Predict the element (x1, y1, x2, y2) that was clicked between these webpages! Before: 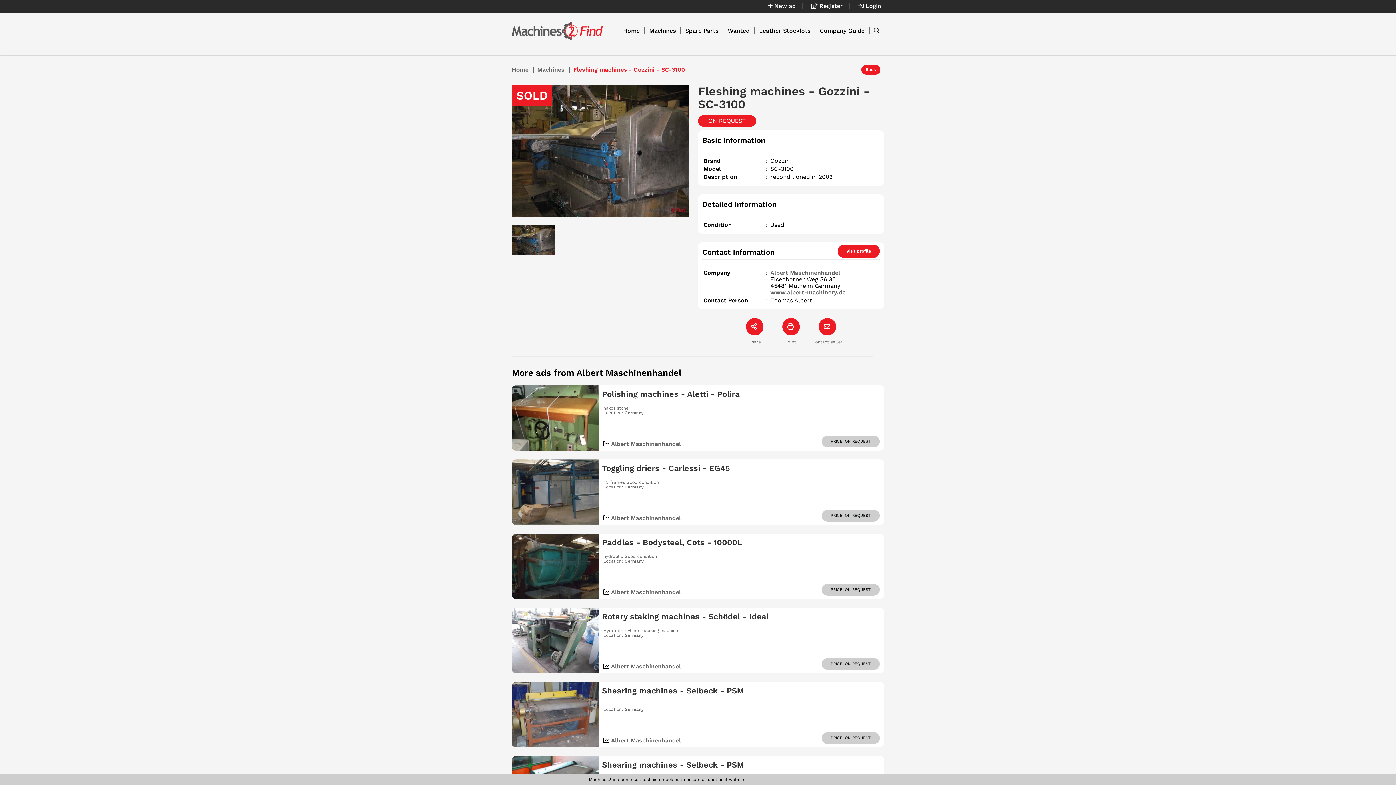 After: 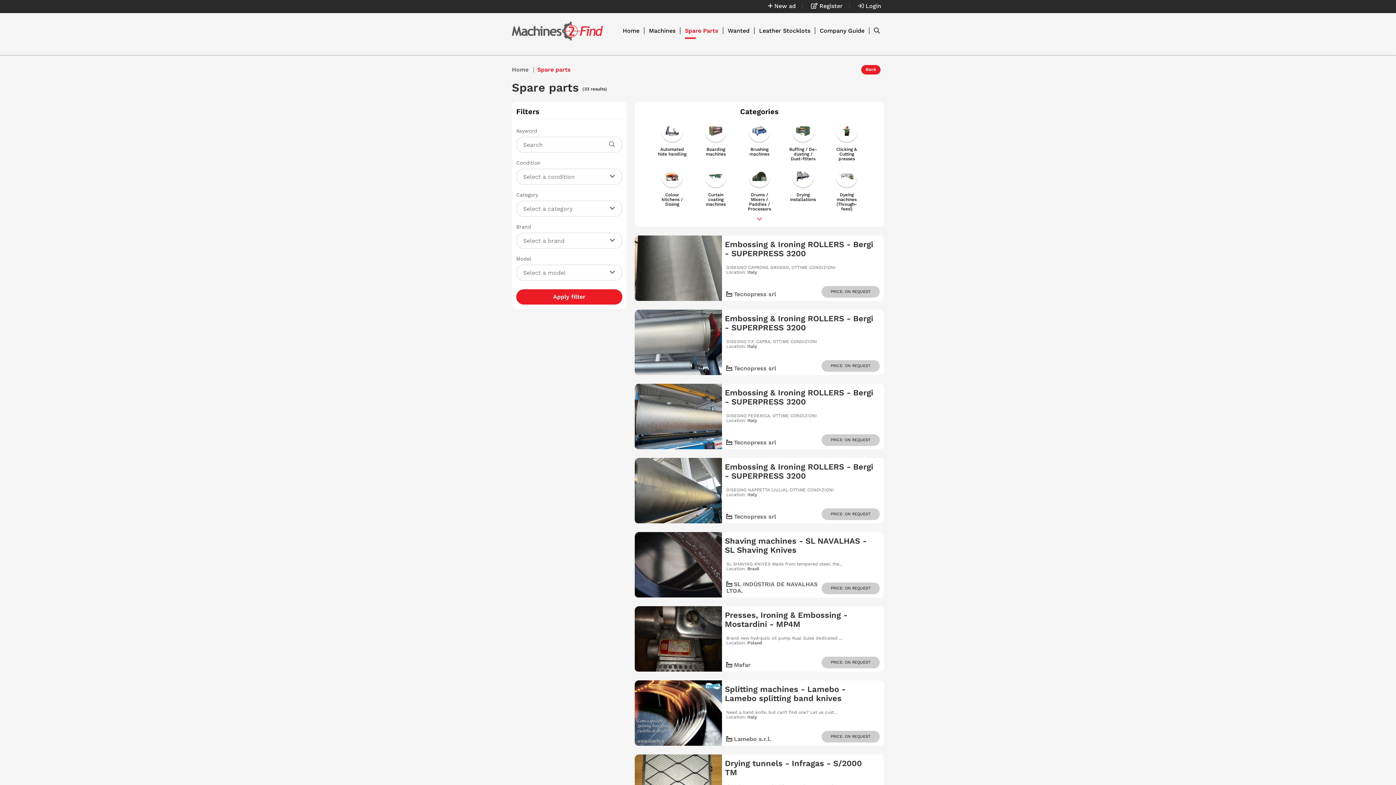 Action: bbox: (685, 27, 723, 34) label: Spare Parts